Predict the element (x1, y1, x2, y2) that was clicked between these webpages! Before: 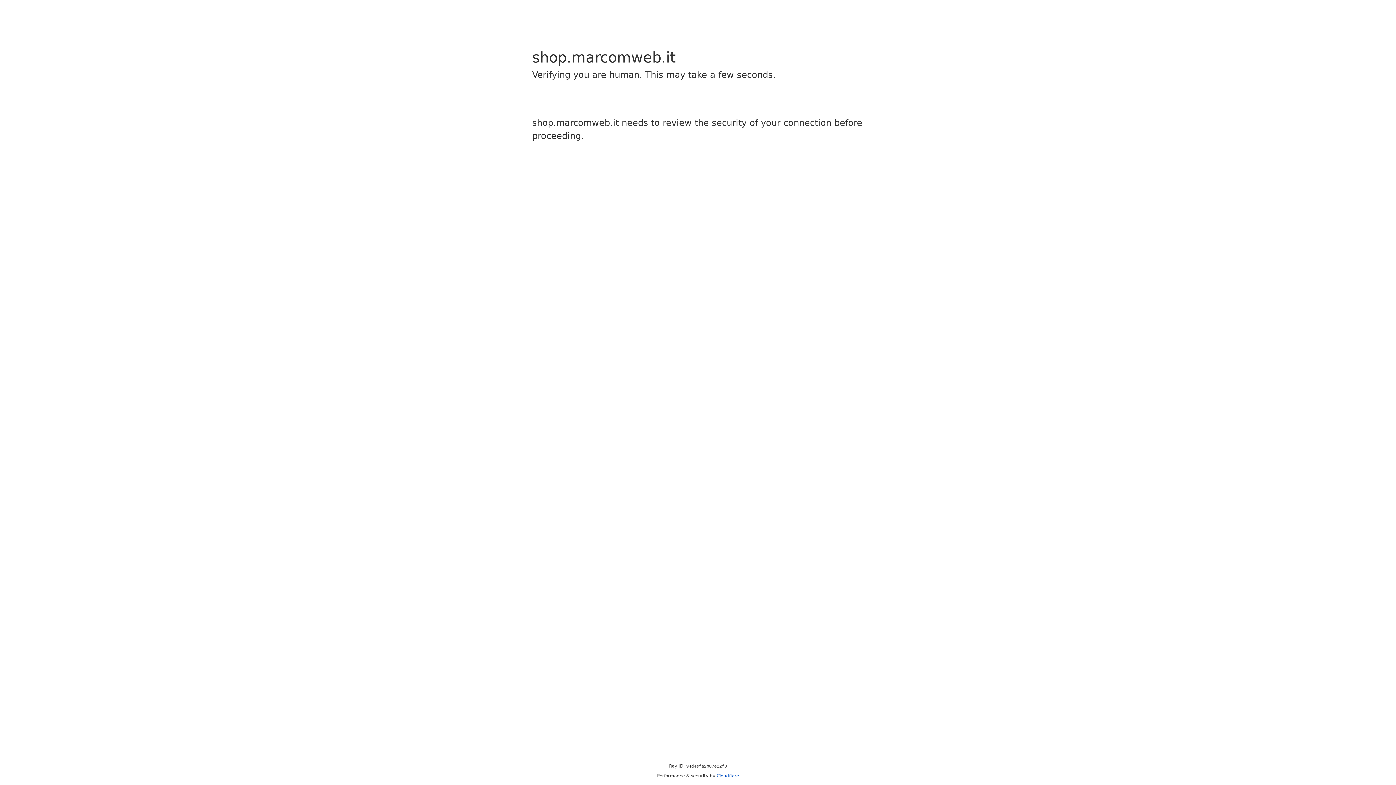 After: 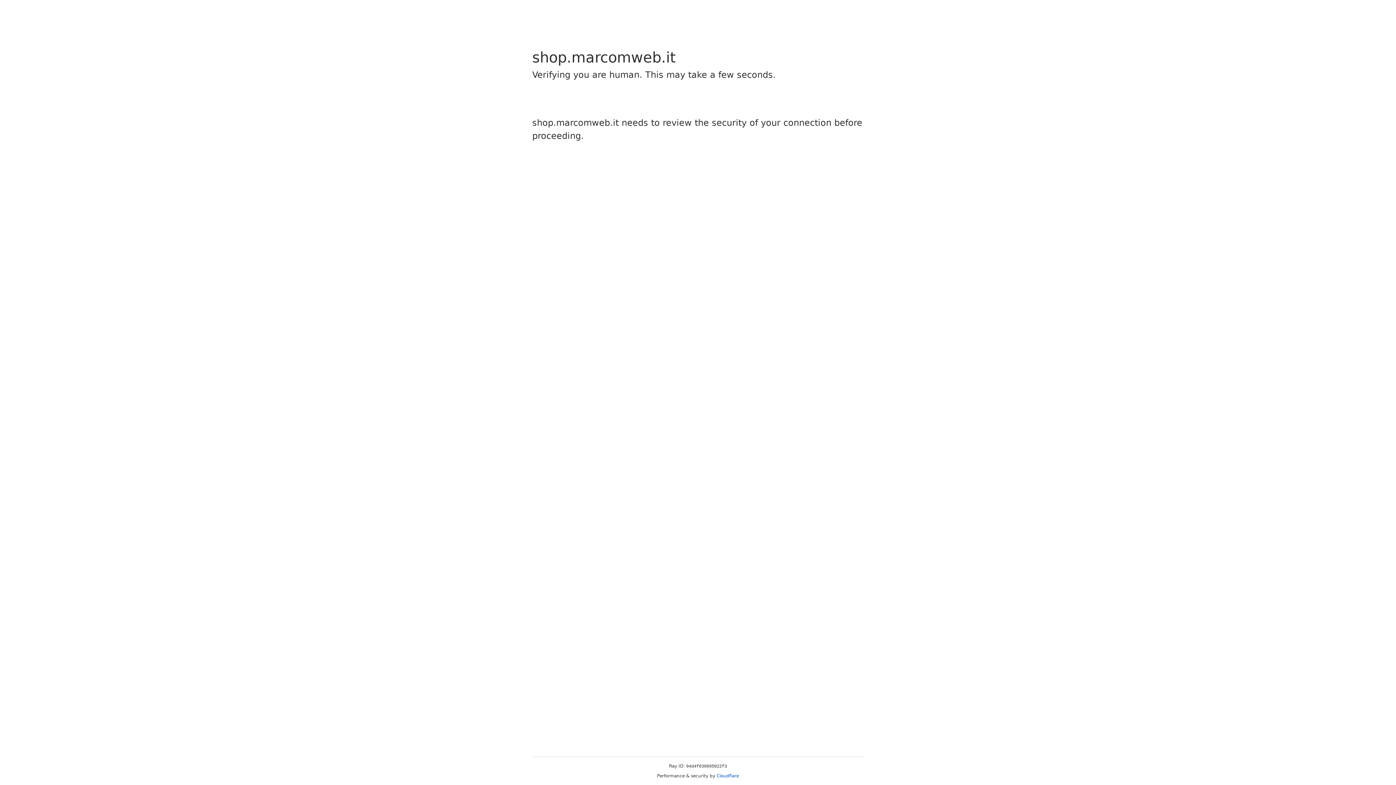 Action: label: Cloudflare bbox: (716, 773, 739, 778)